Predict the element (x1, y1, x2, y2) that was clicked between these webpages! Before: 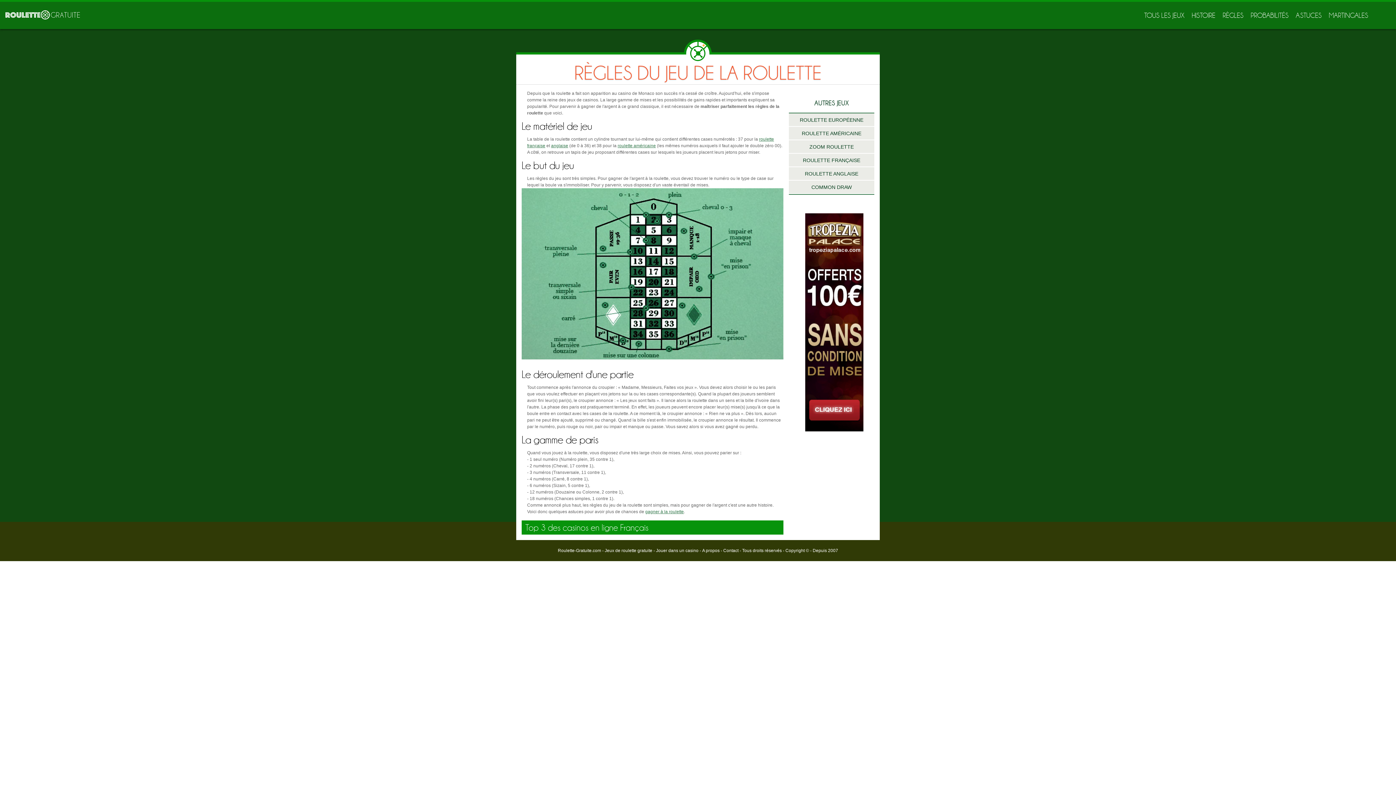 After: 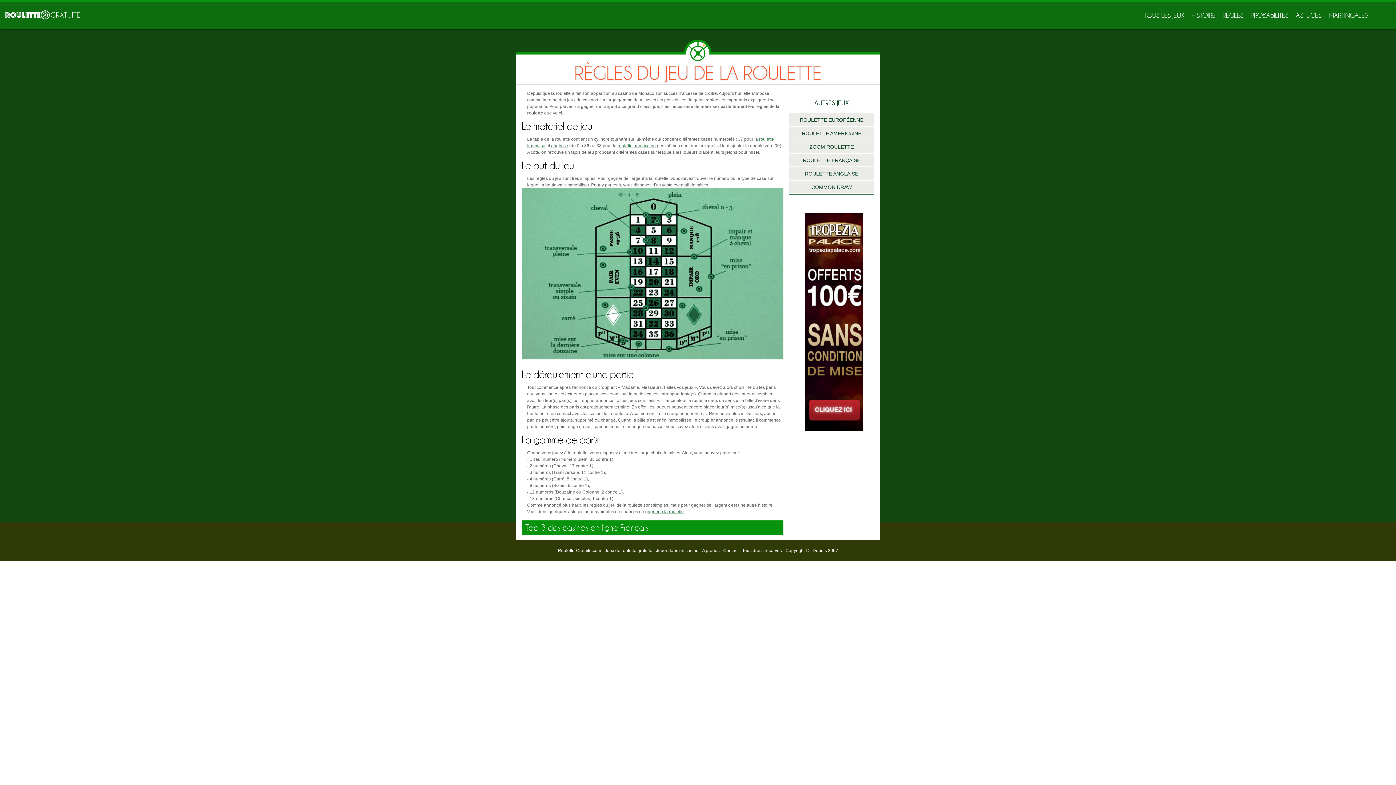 Action: bbox: (789, 213, 880, 431)